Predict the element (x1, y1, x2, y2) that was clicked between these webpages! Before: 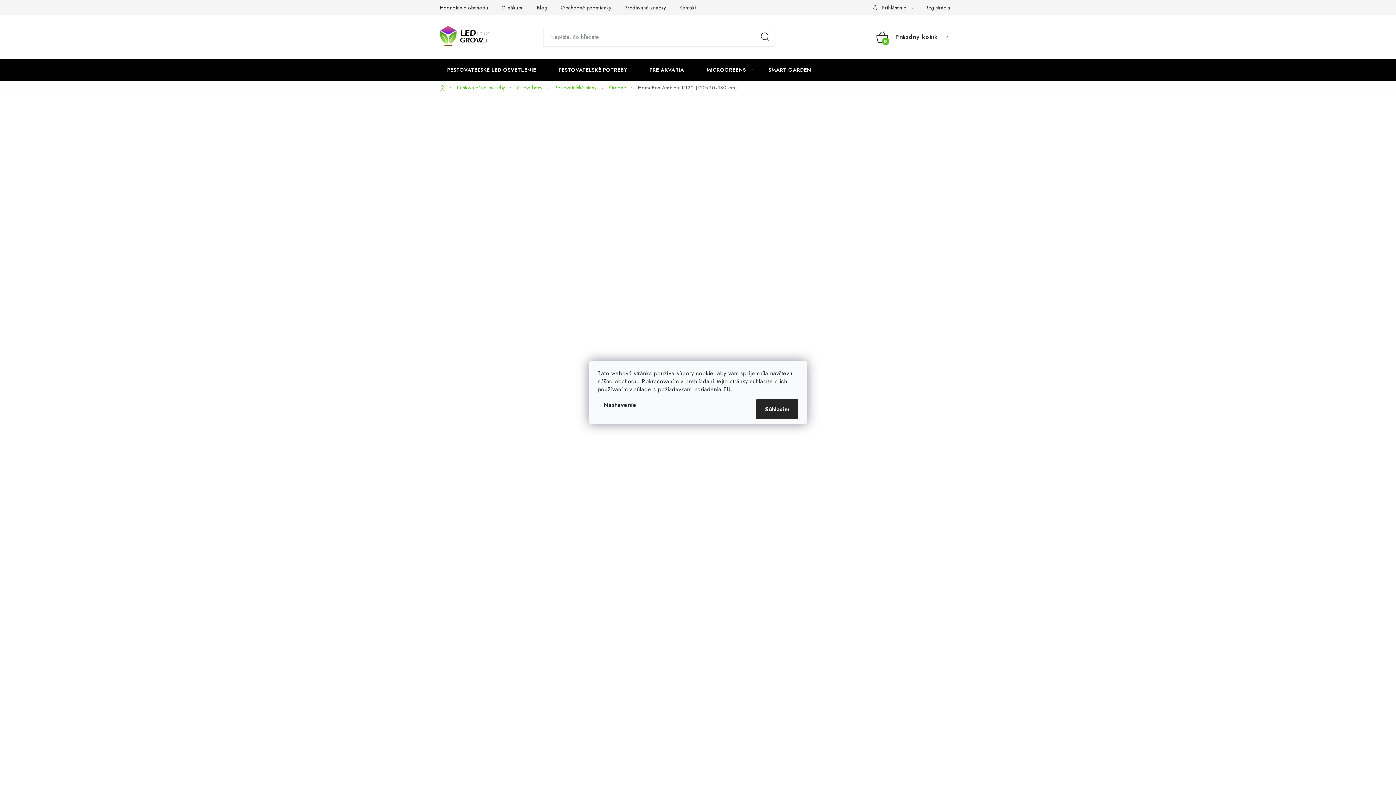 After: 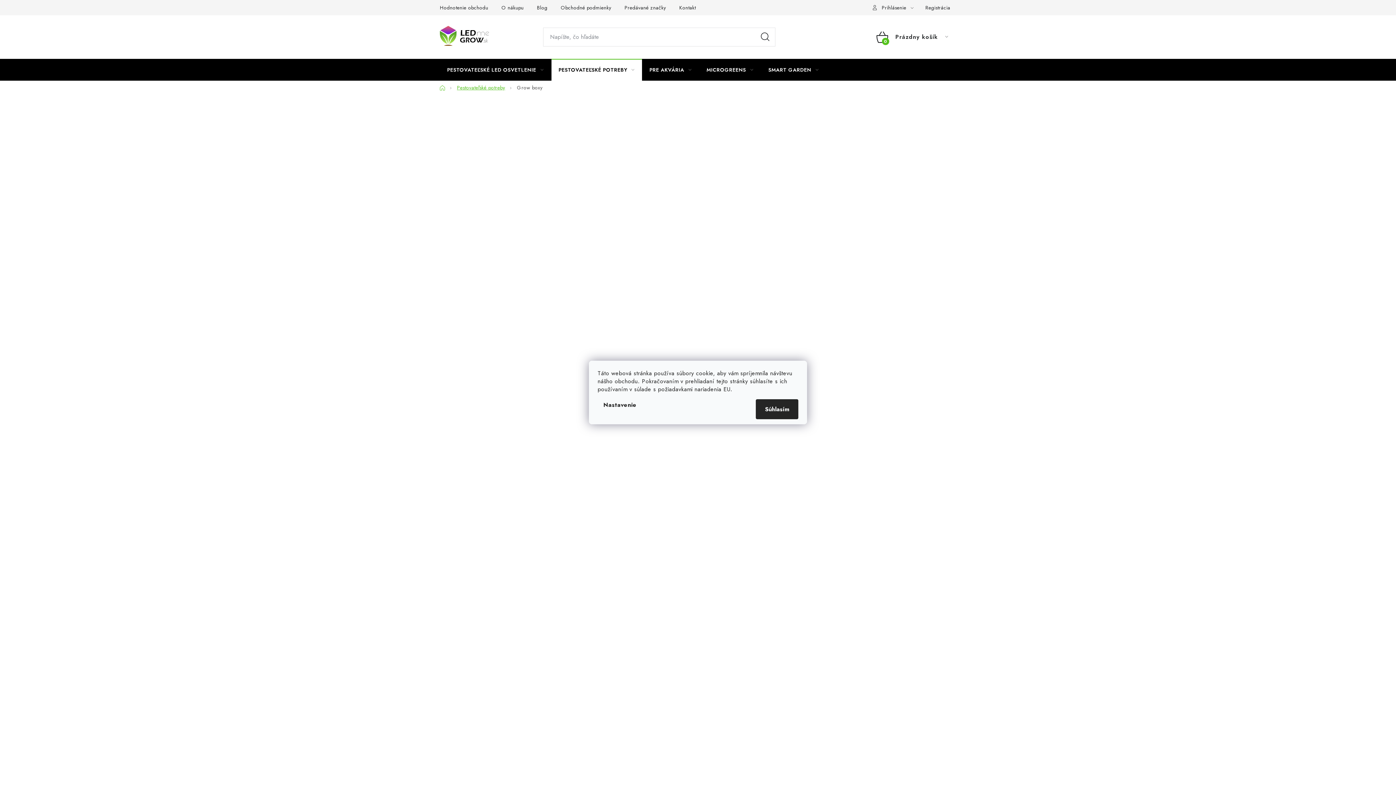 Action: bbox: (517, 84, 542, 91) label: Grow boxy